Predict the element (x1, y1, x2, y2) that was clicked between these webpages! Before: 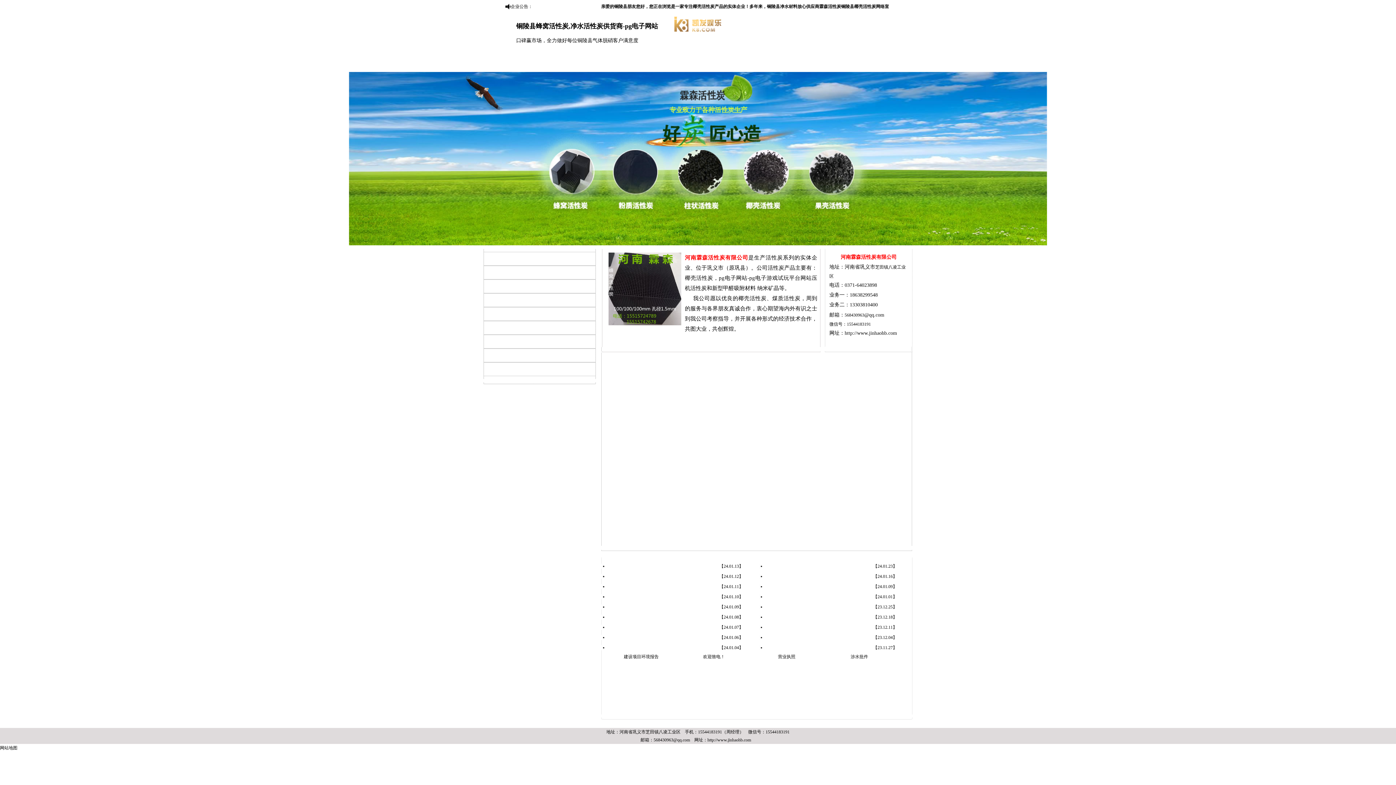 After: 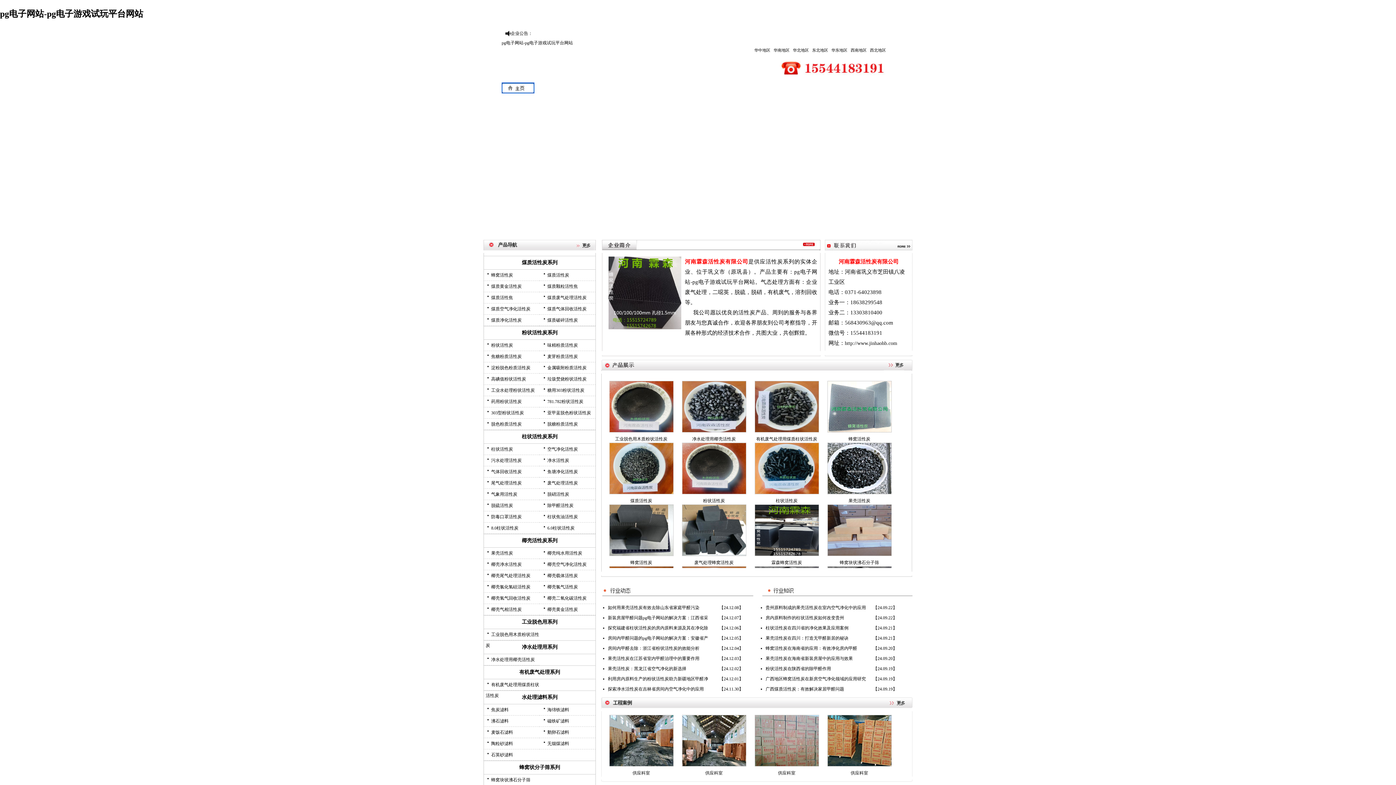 Action: label: pg电子网站-pg电子游戏试玩平台网站 bbox: (719, 275, 812, 281)